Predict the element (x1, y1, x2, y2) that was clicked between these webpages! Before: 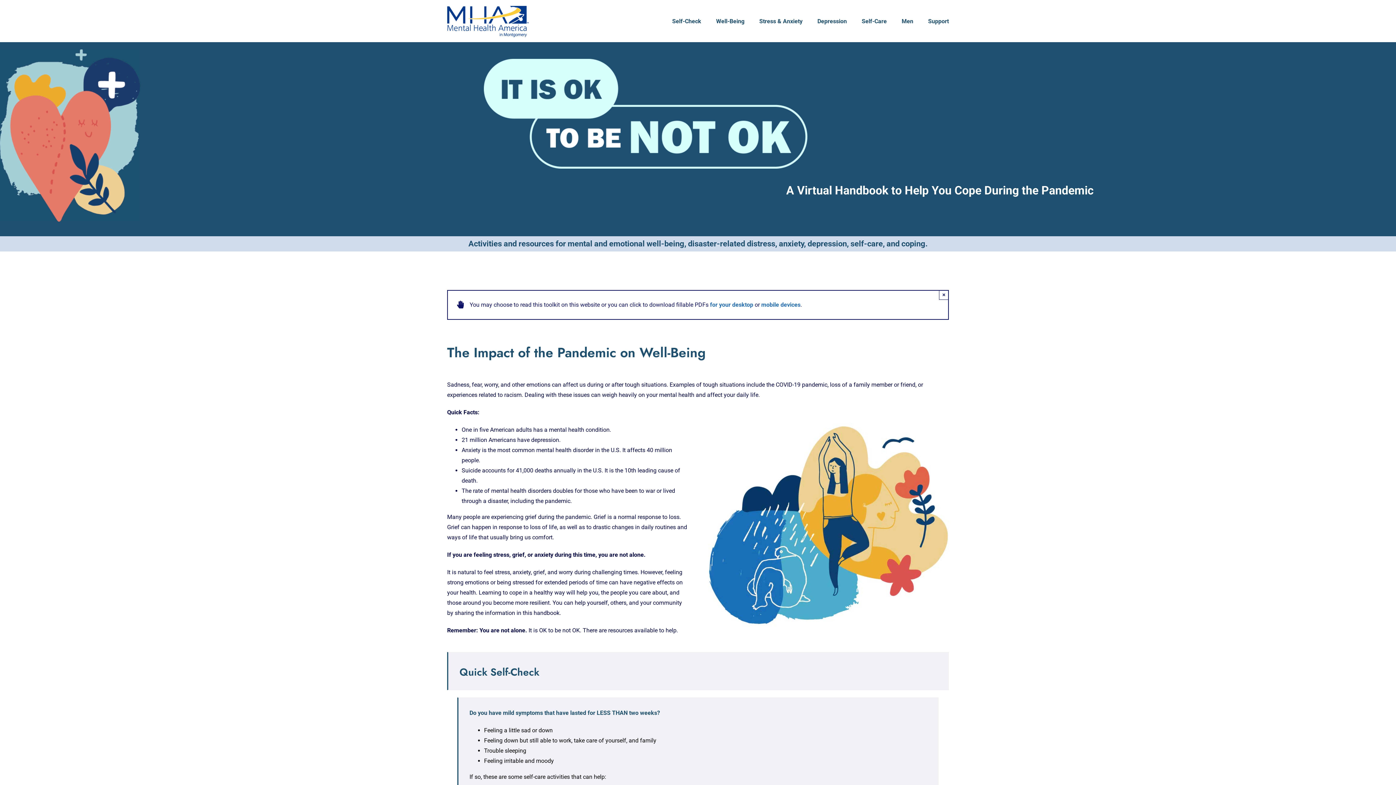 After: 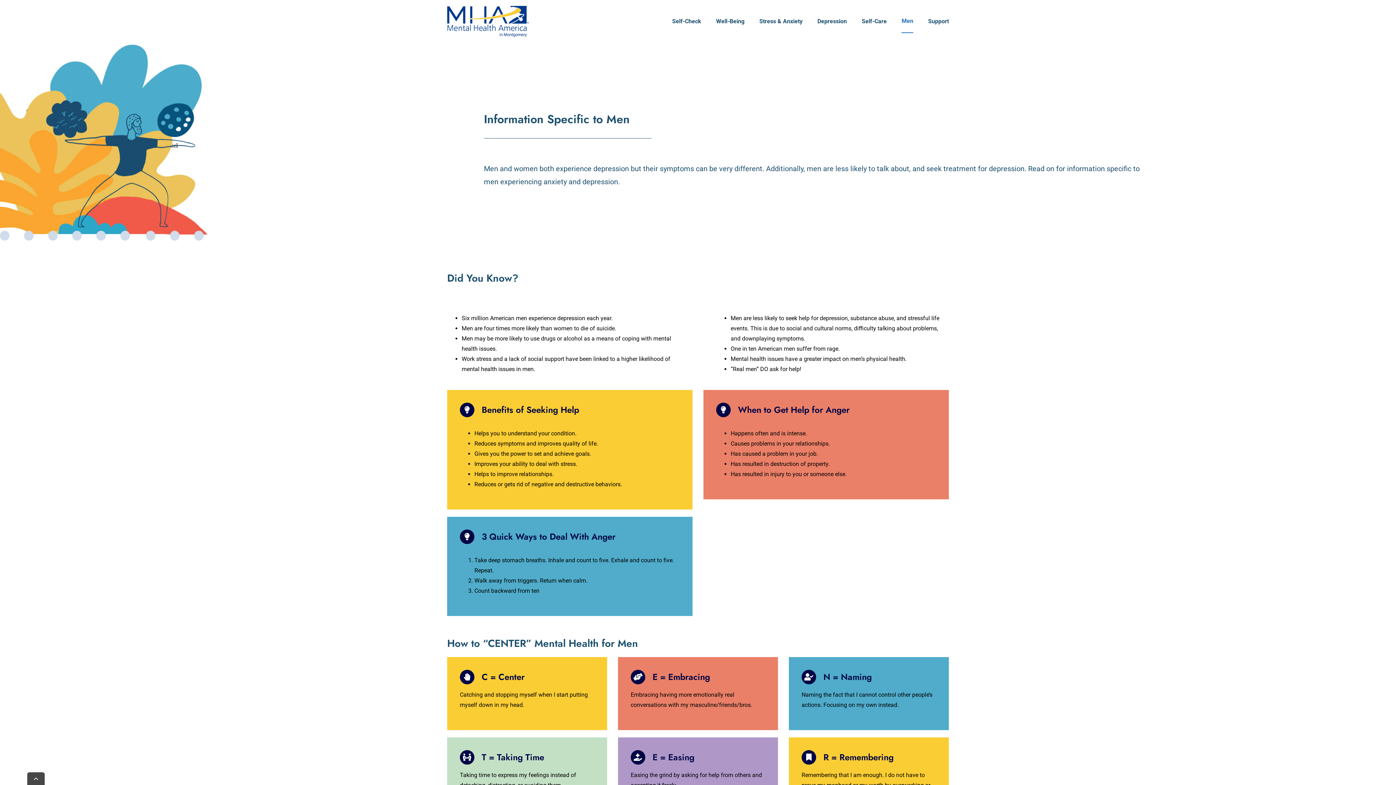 Action: label: Men bbox: (901, 9, 913, 33)